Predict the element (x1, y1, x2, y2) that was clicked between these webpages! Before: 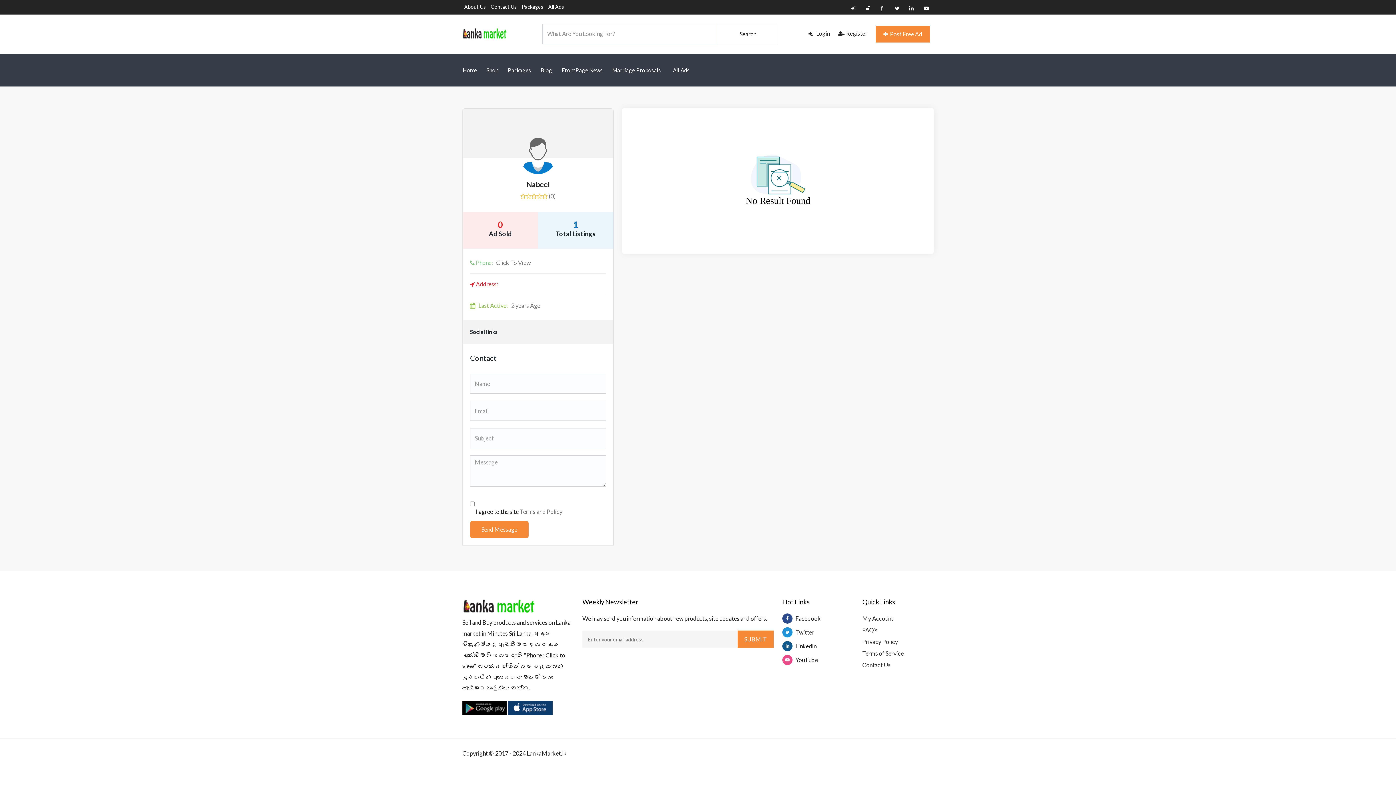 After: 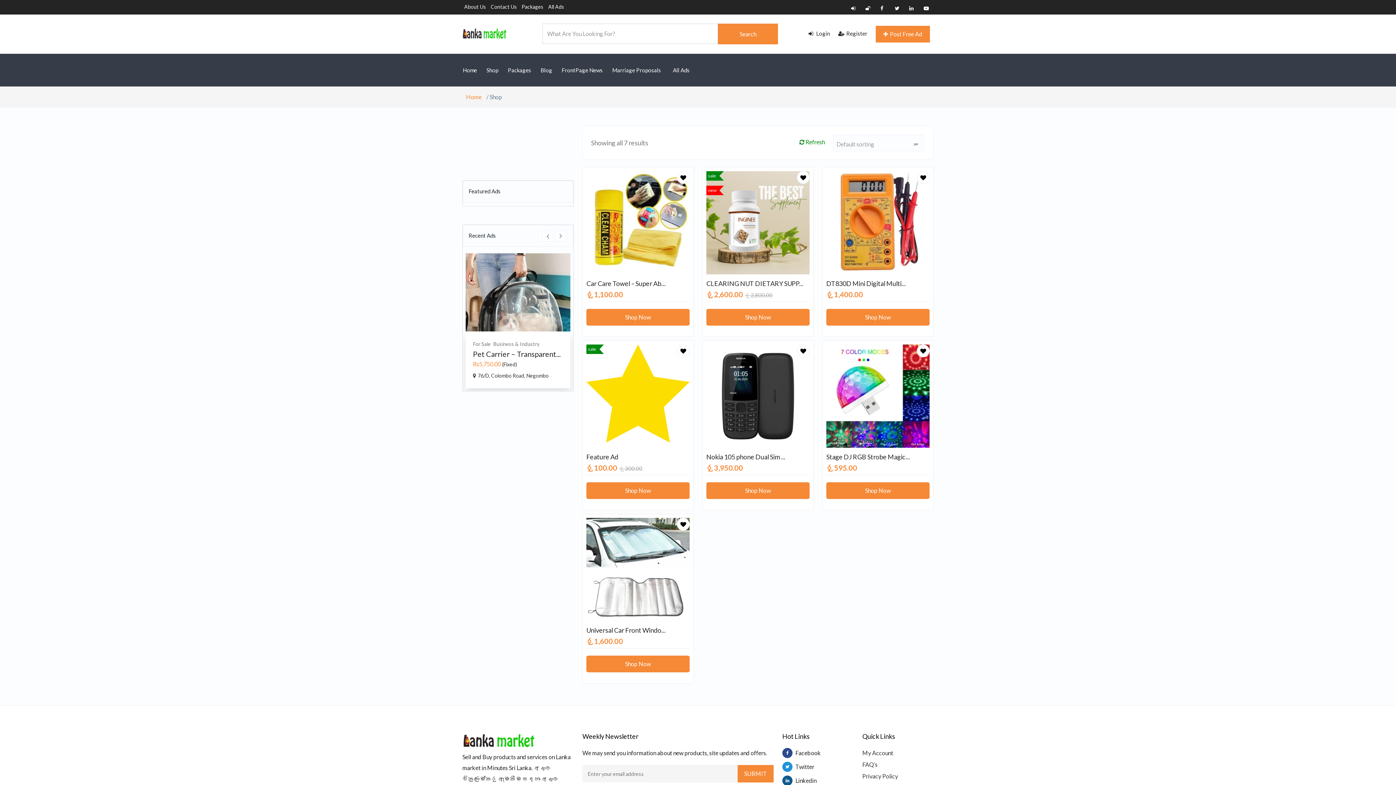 Action: label: Shop bbox: (481, 53, 503, 86)